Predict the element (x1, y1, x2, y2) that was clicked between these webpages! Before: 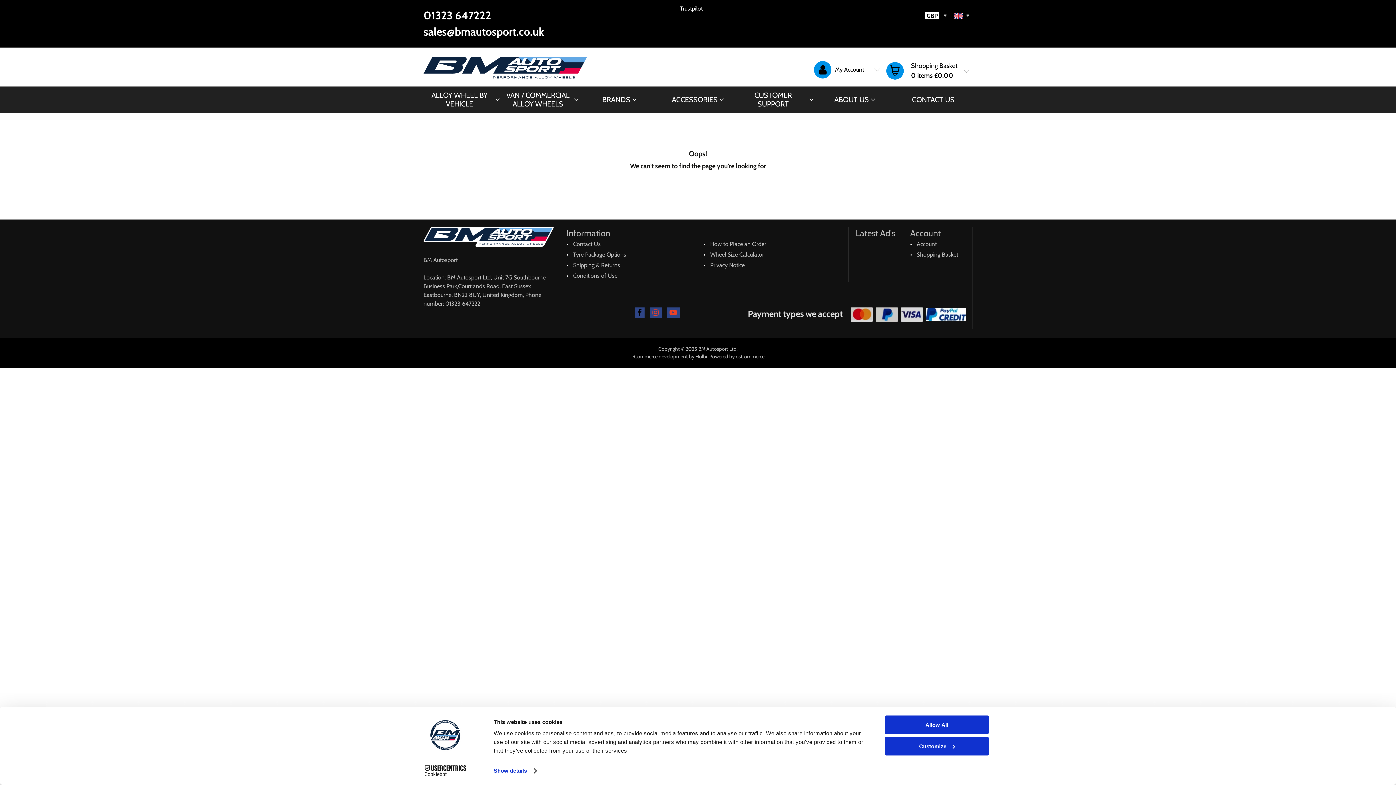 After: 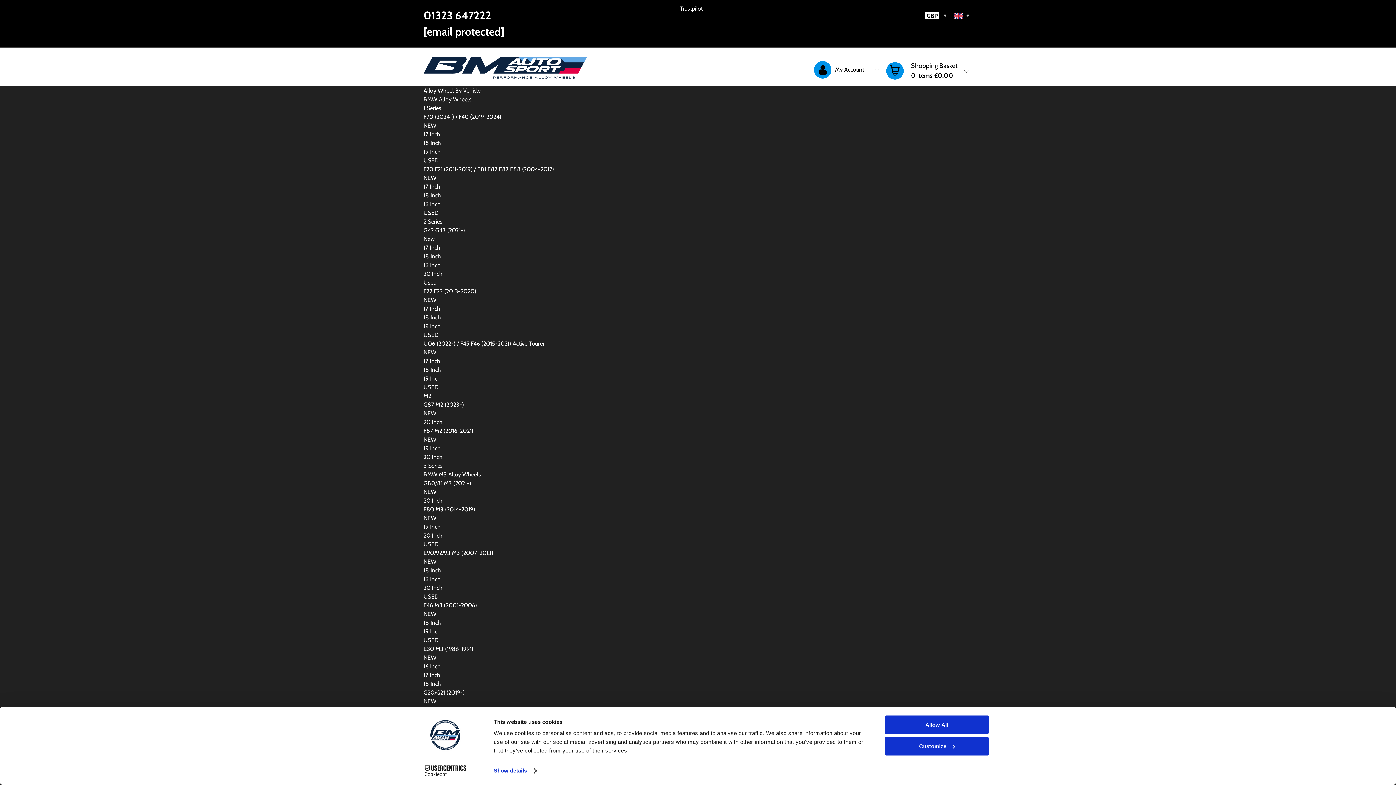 Action: bbox: (709, 353, 764, 359) label: Powered by osCommerce